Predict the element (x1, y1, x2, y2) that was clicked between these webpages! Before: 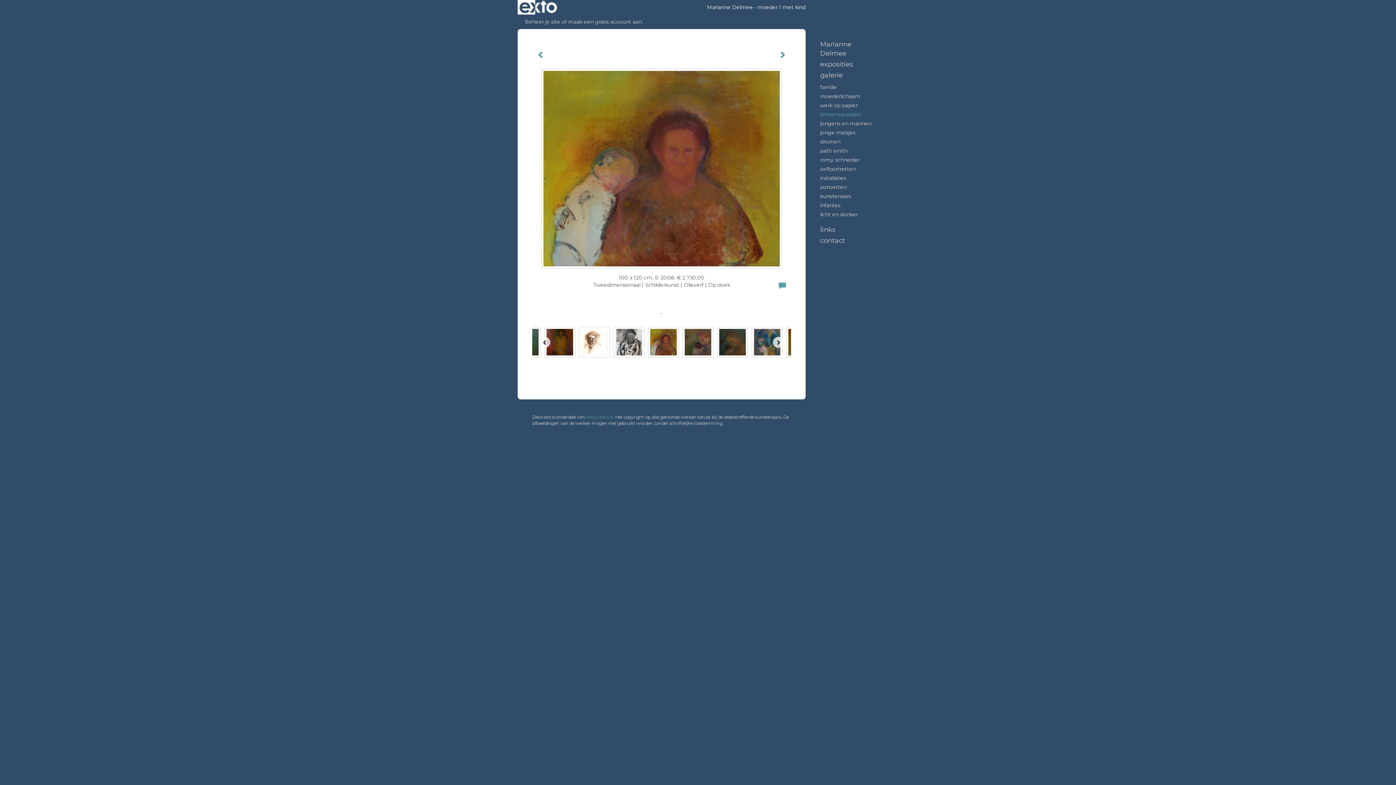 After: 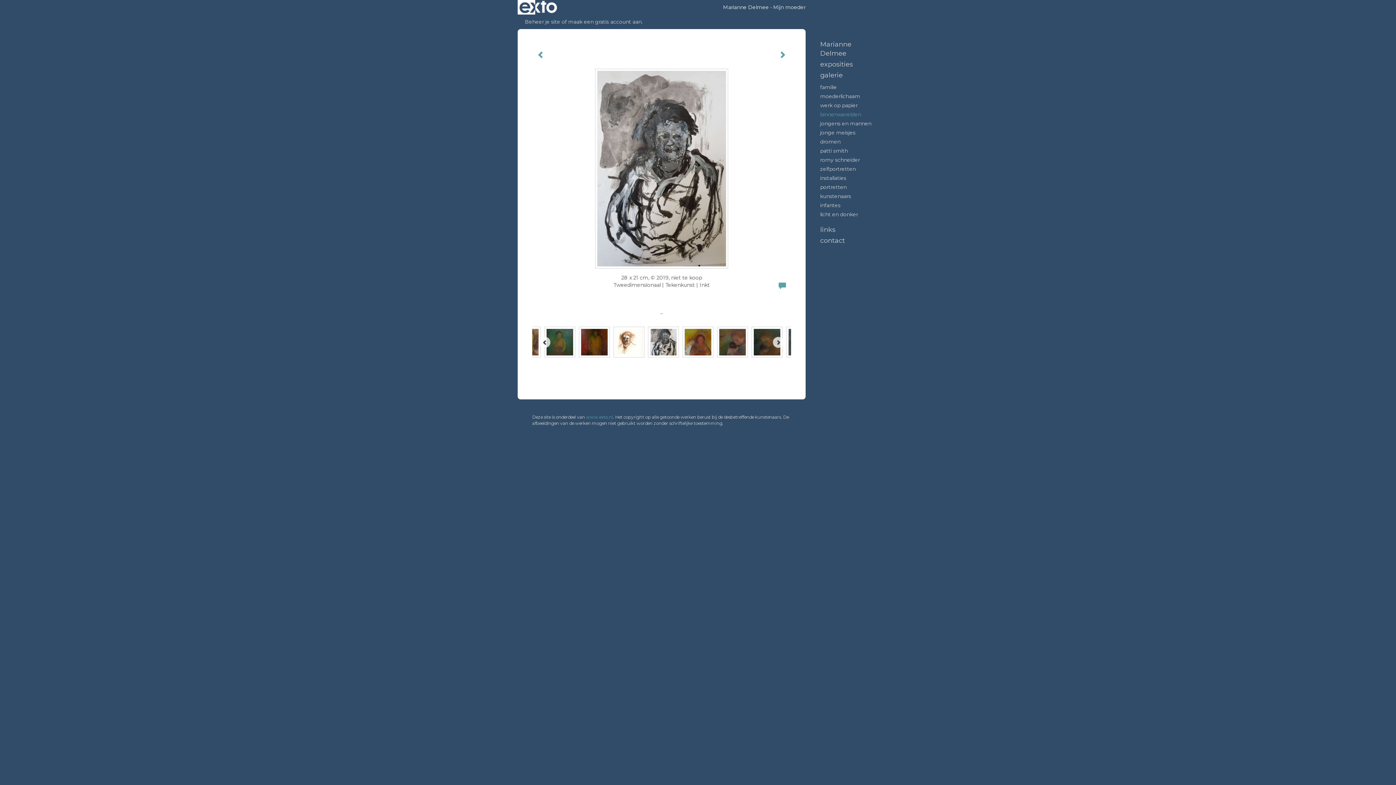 Action: bbox: (532, 46, 549, 64)